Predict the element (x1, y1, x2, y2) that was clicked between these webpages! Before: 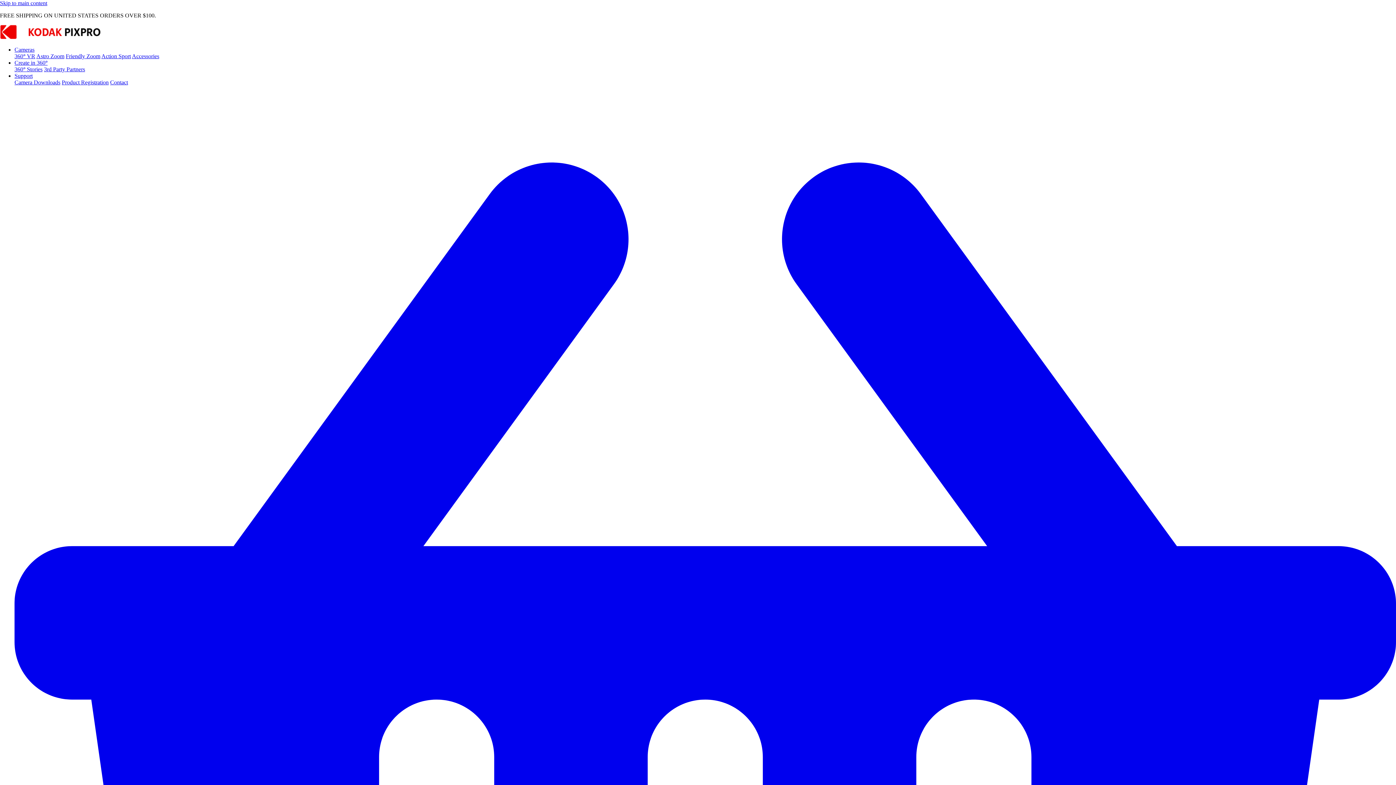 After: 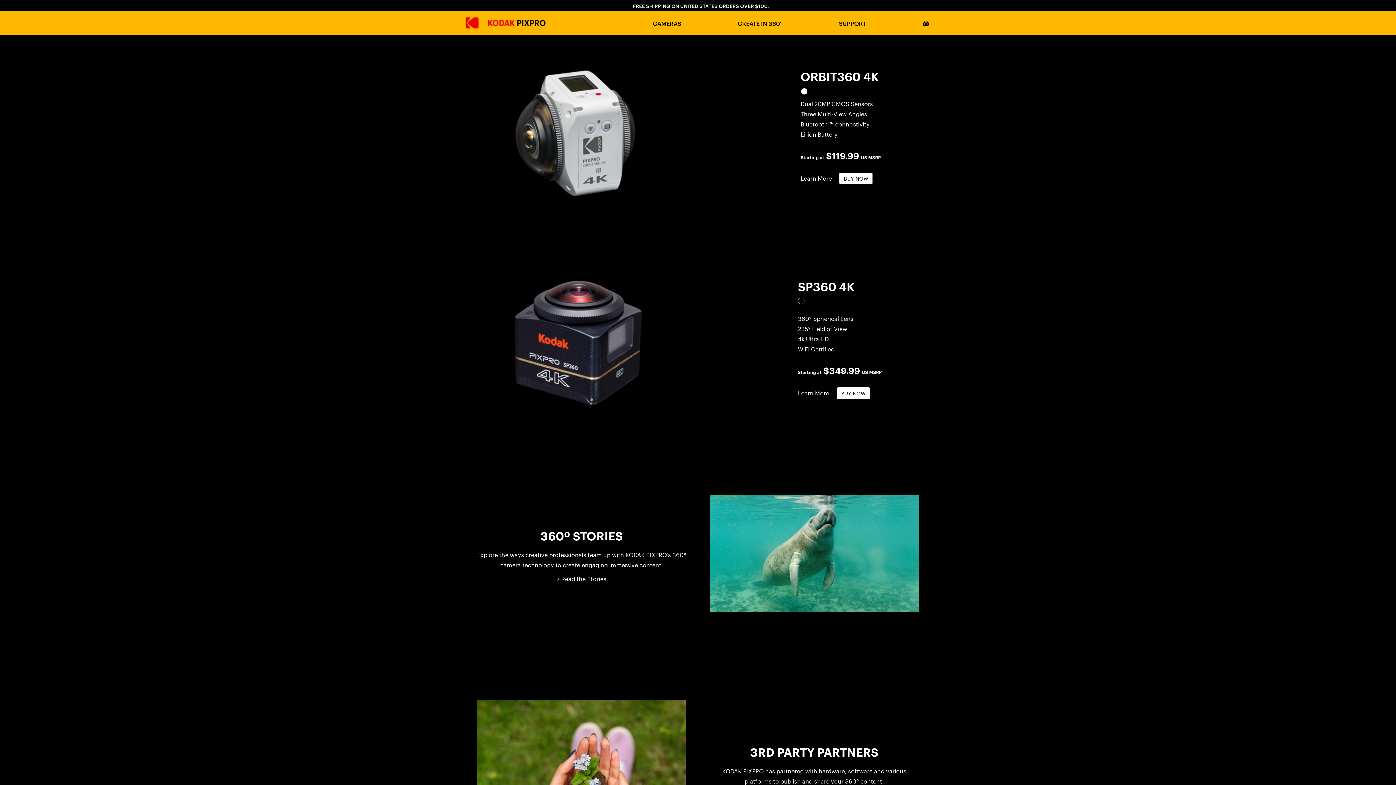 Action: label: Create in 360° bbox: (14, 59, 47, 65)